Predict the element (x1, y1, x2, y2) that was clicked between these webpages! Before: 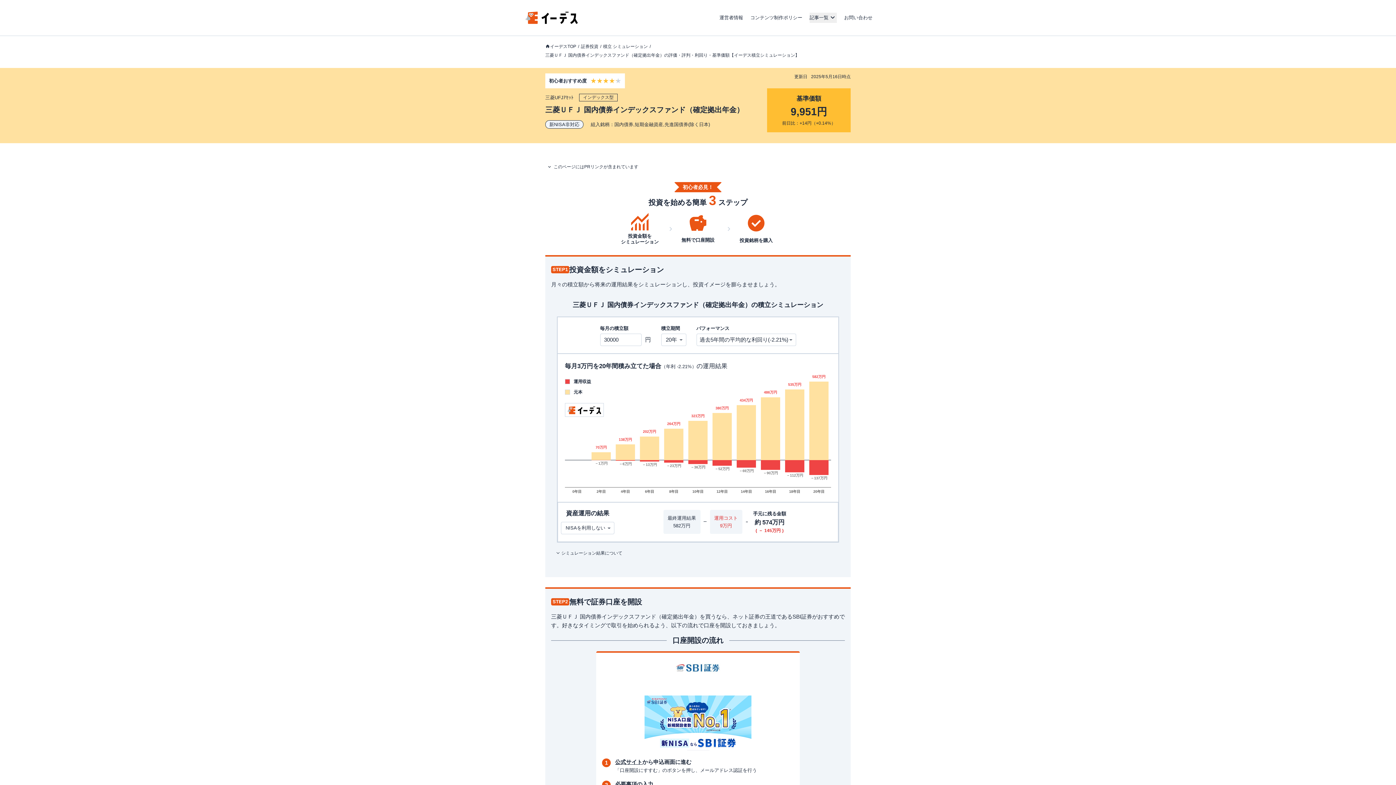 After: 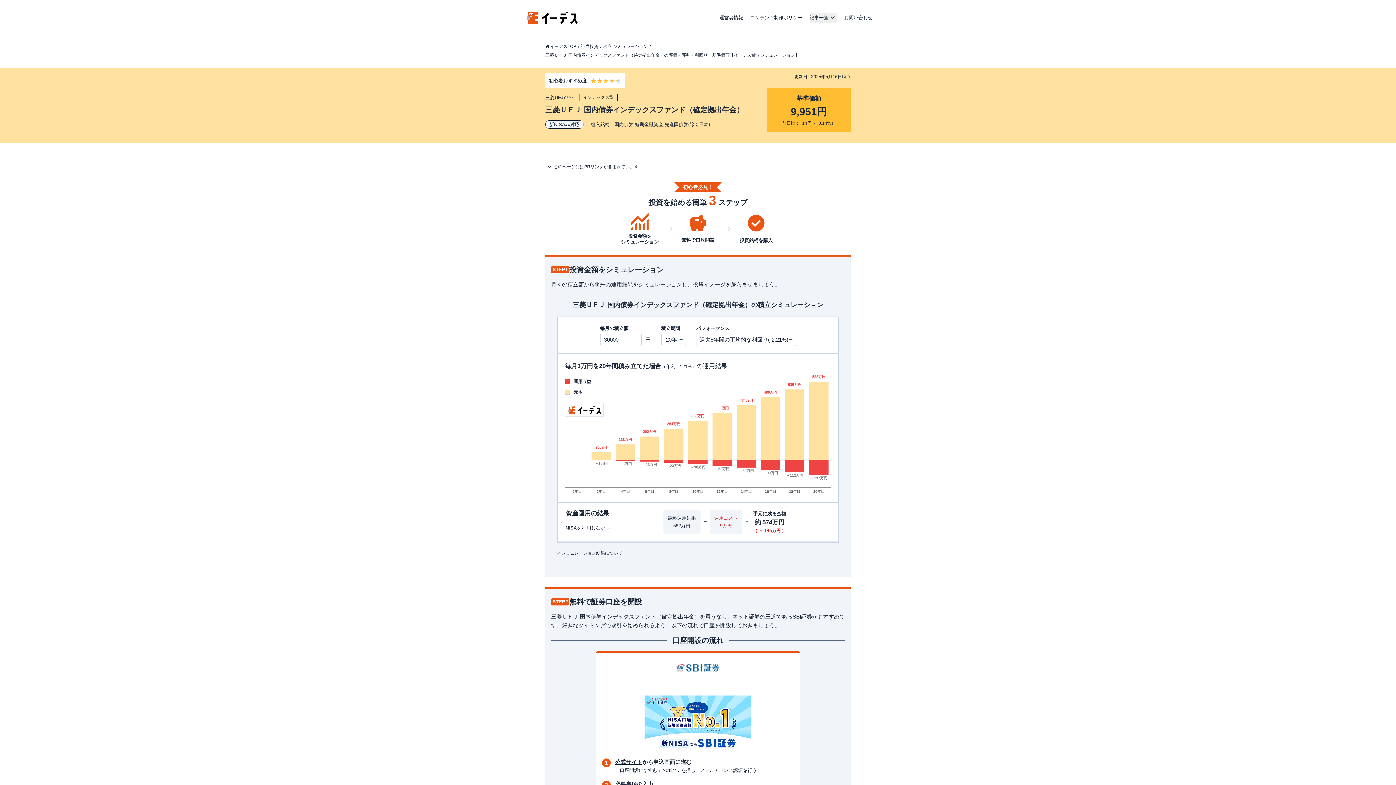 Action: label: 三菱ＵＦＪ 国内債券インデックスファンド（確定拠出年金）の評価・評判・利回り・基準価額【イーデス積立シミュレーション】 bbox: (545, 52, 799, 57)